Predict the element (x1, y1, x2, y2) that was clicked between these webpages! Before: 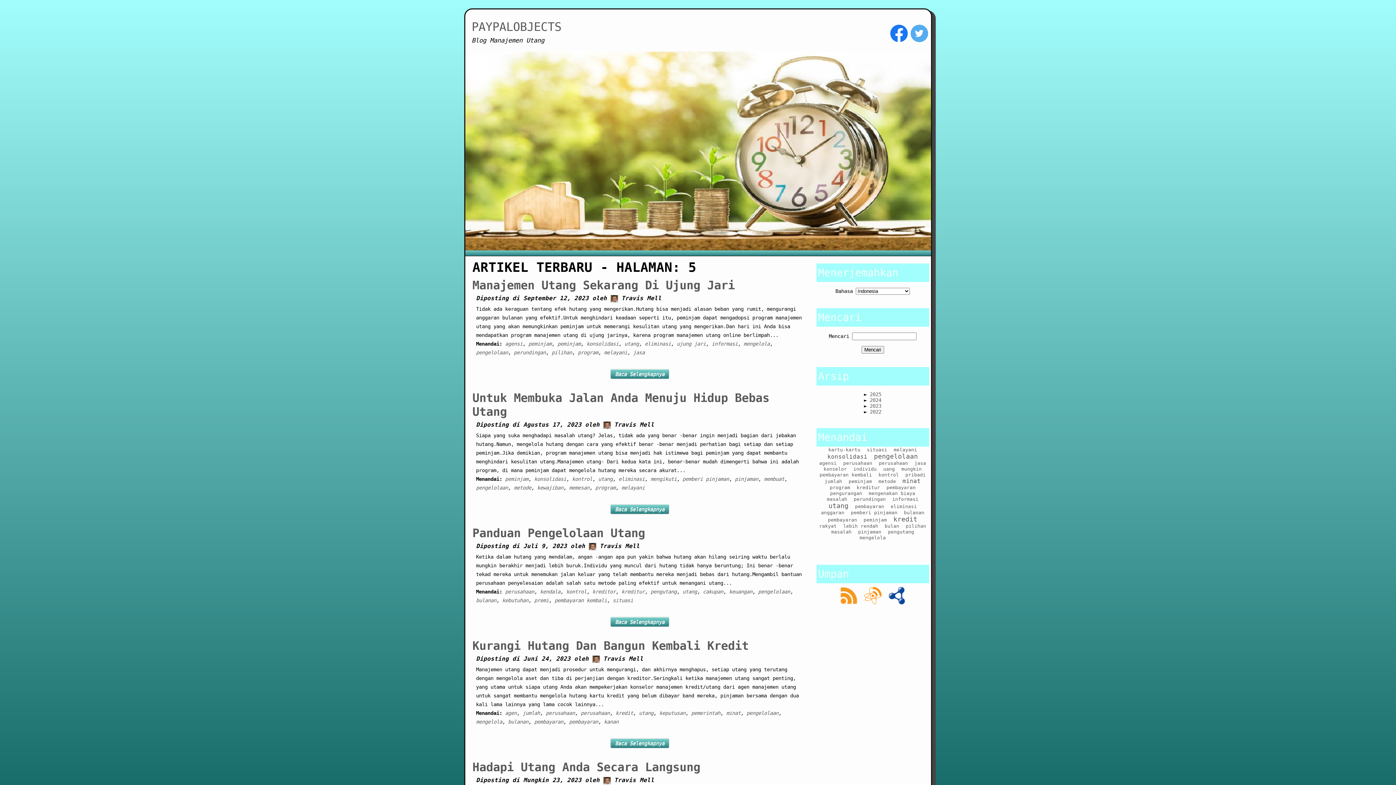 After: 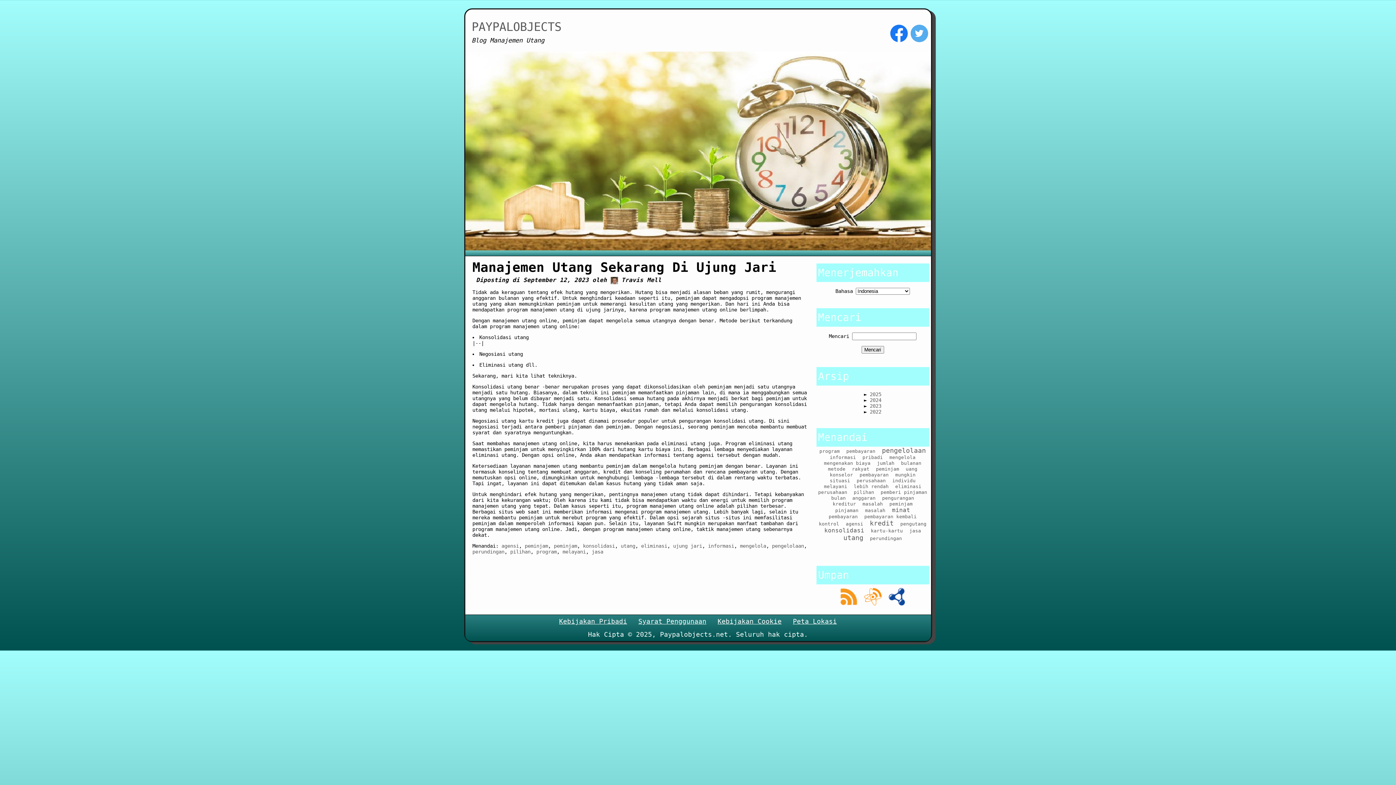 Action: bbox: (615, 371, 664, 377) label: Baca Selengkapnya